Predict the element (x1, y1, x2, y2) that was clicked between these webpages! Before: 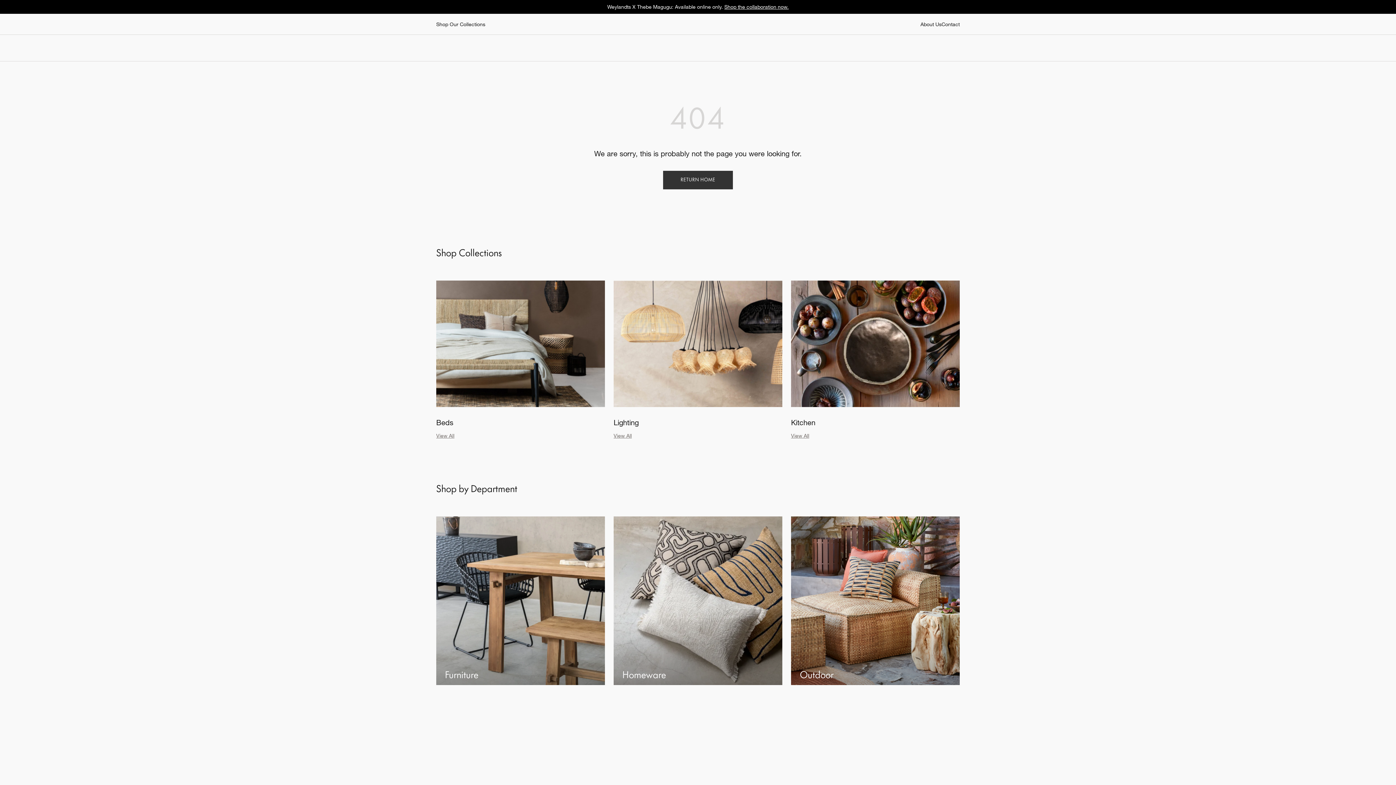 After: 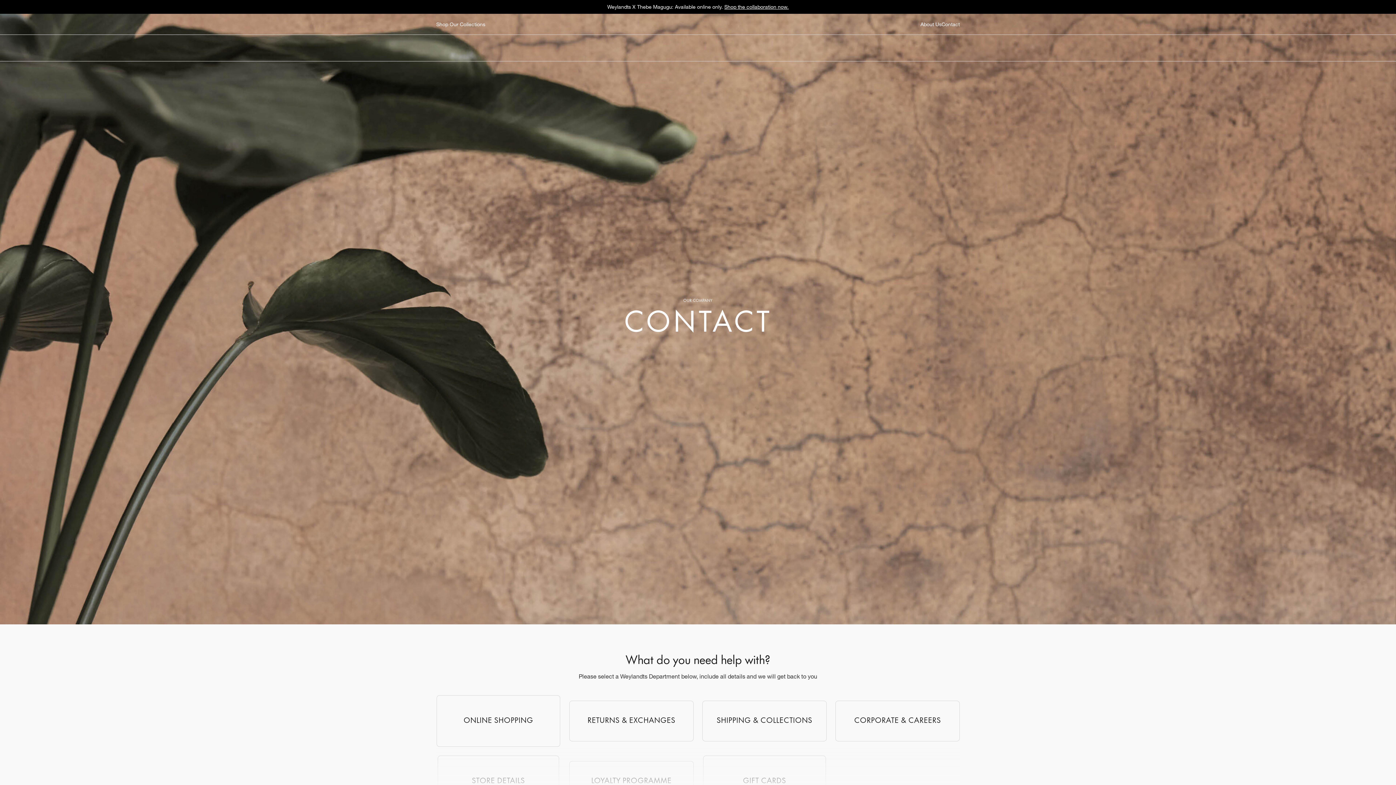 Action: label: Contact bbox: (941, 13, 960, 34)